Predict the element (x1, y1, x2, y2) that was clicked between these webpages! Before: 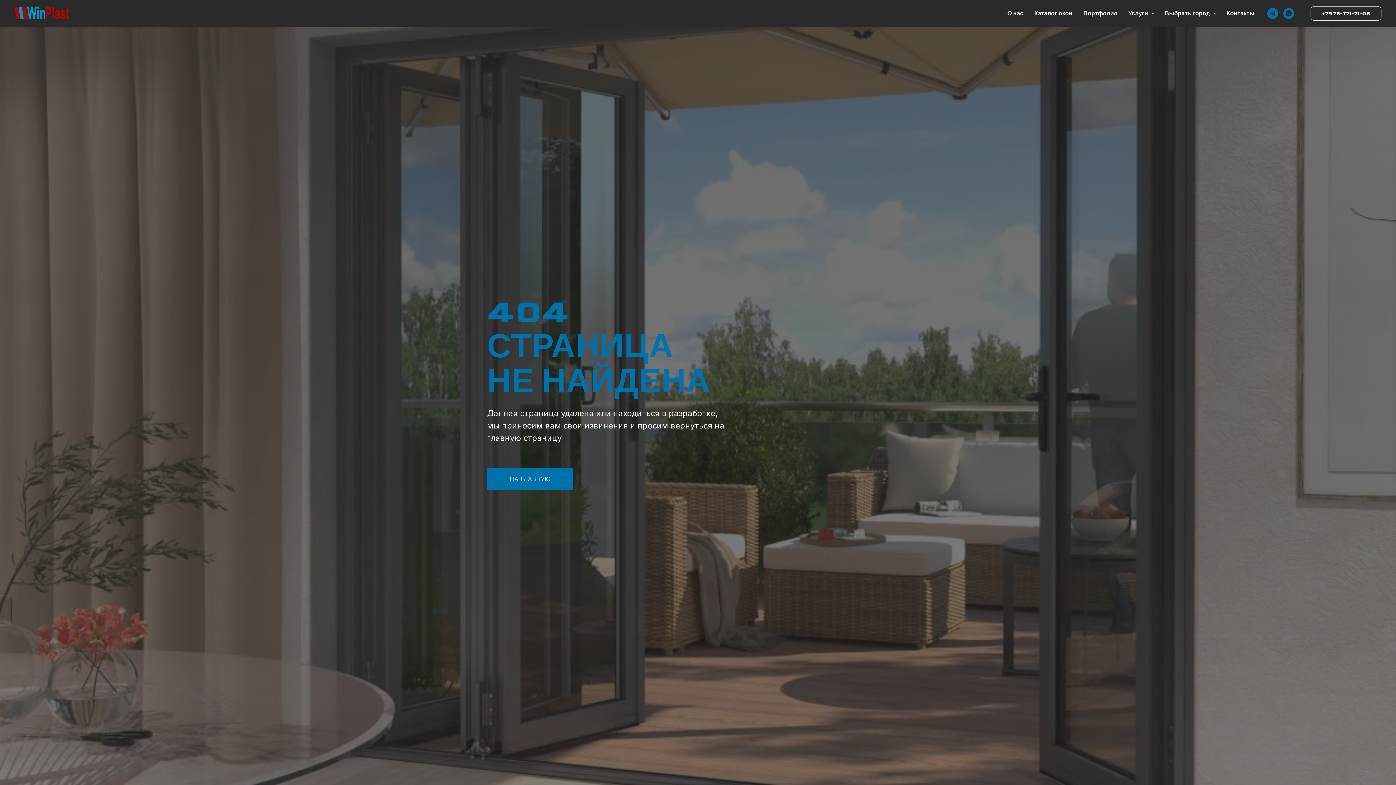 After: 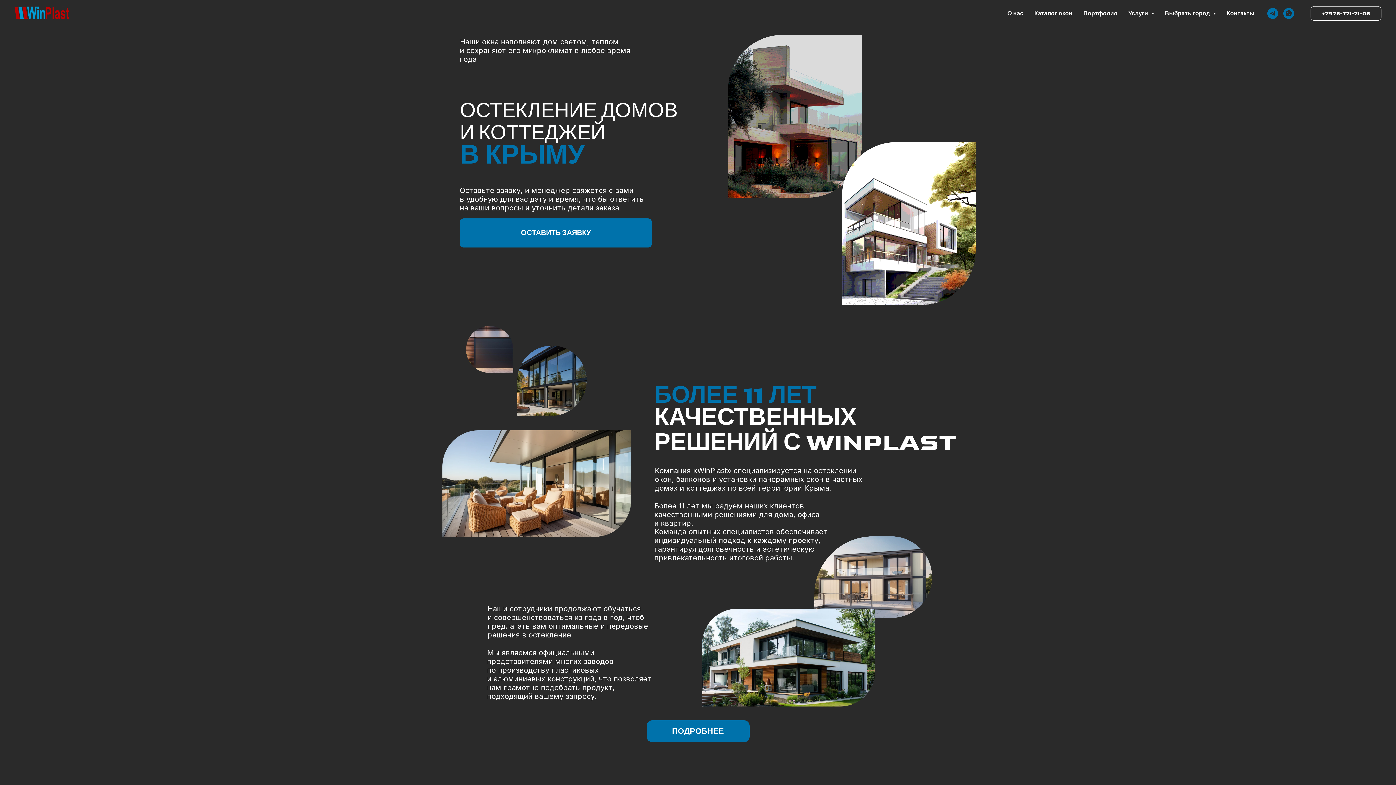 Action: bbox: (14, 6, 80, 19)